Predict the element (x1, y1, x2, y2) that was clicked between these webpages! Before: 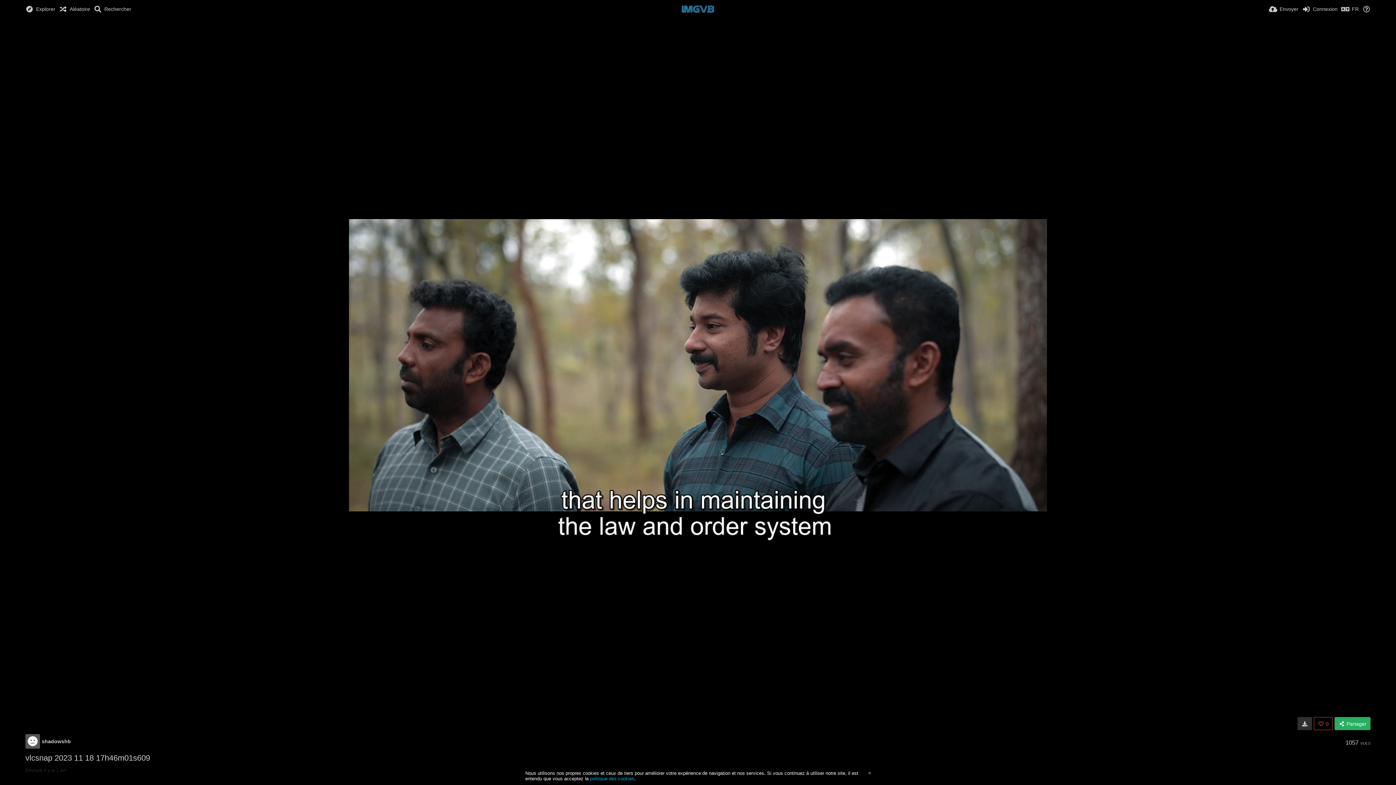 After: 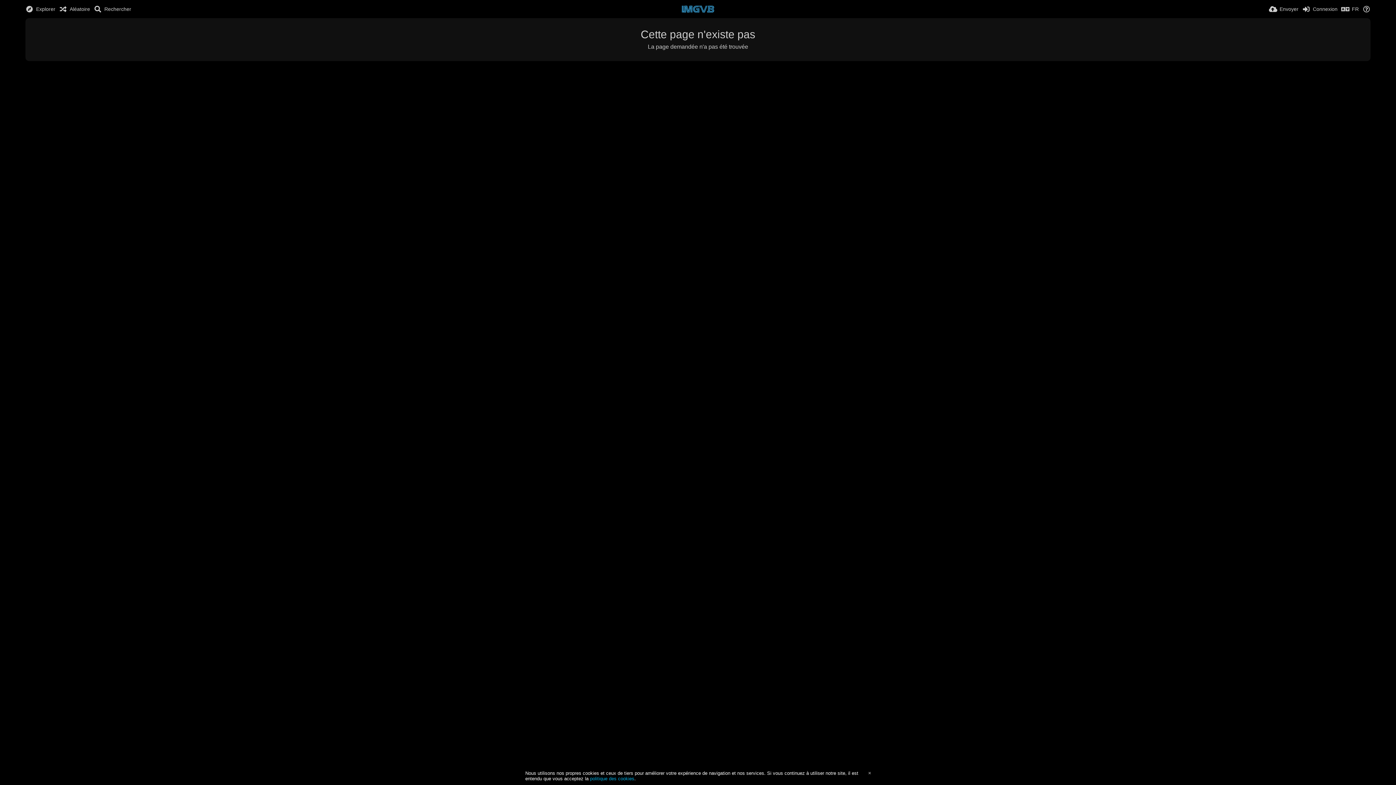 Action: bbox: (590, 776, 634, 781) label: politique des cookies